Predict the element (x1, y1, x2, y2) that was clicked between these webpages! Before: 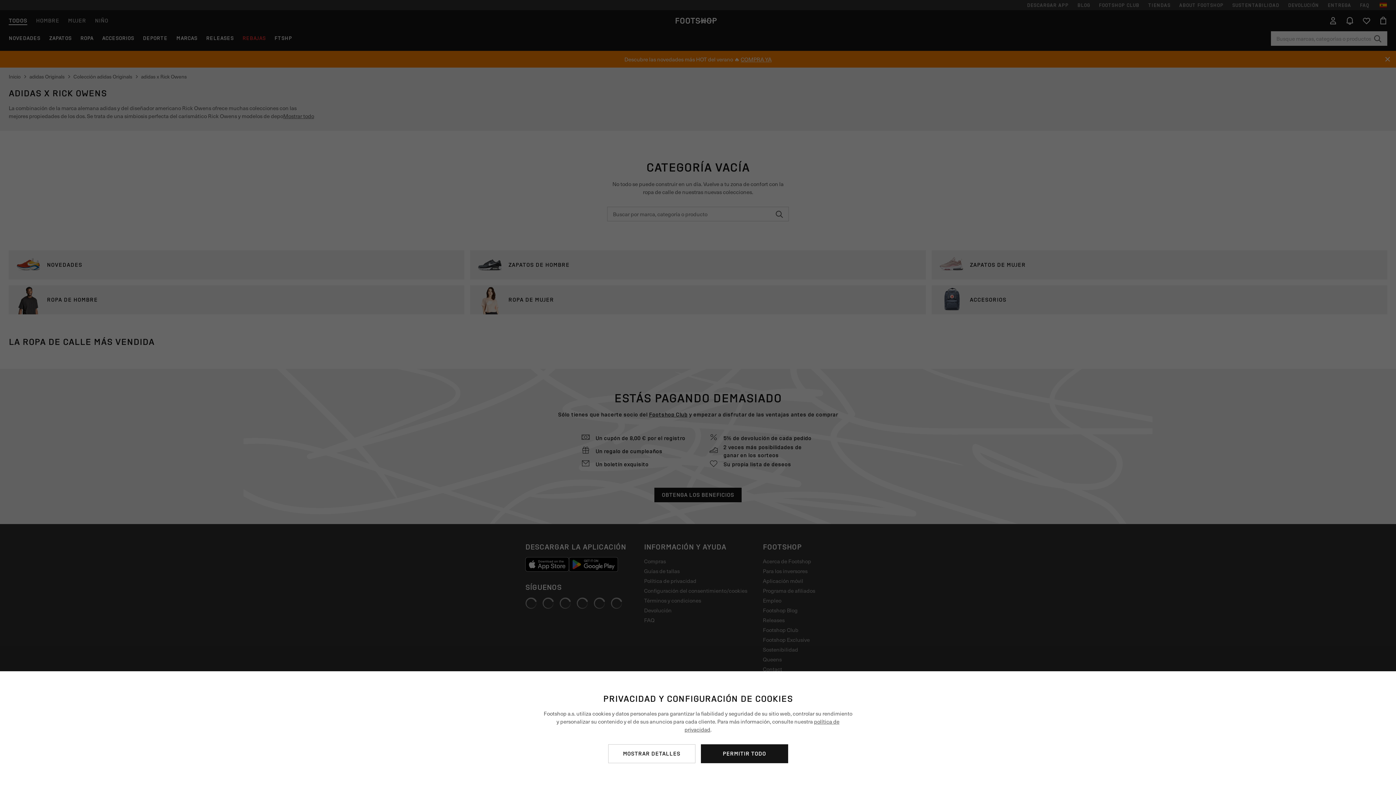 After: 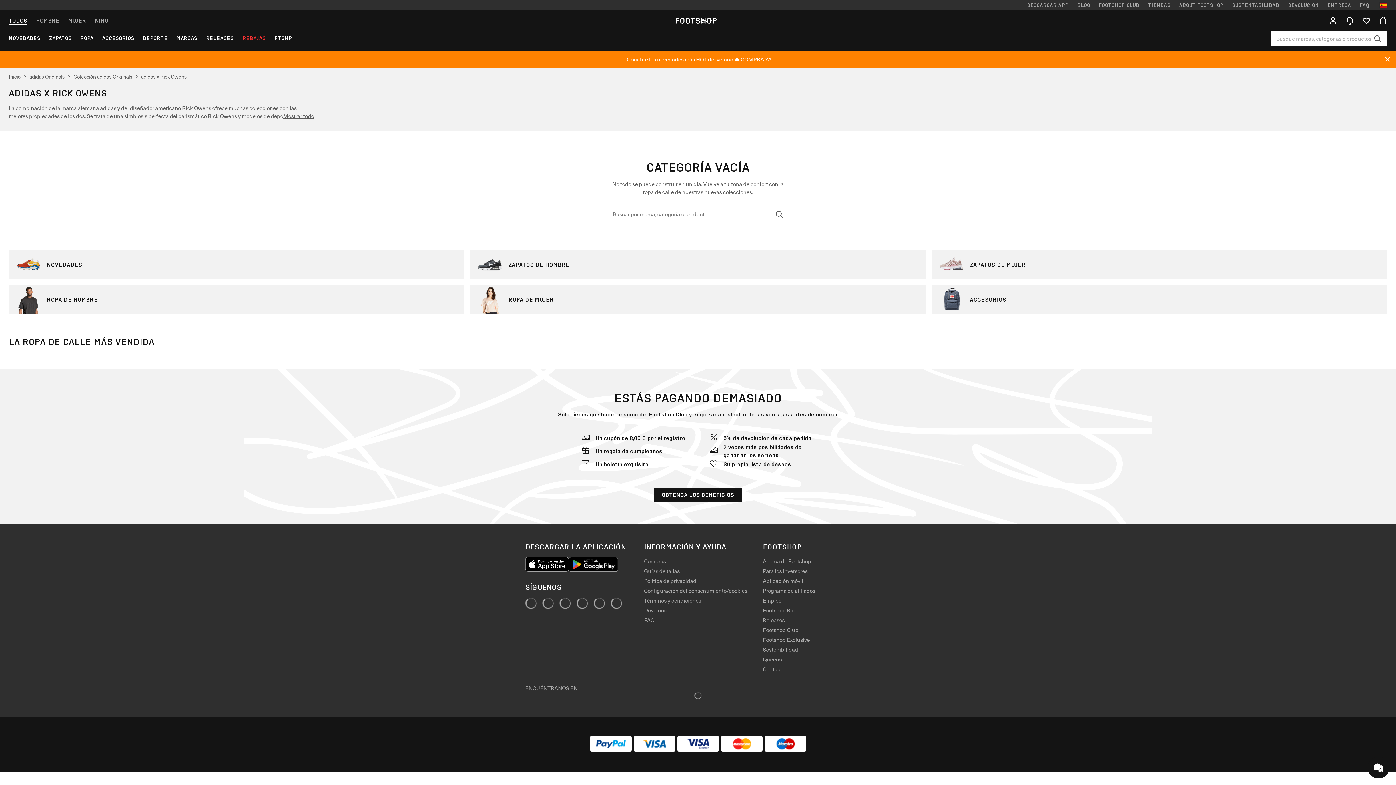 Action: label: PERMITIR TODO bbox: (700, 744, 788, 763)